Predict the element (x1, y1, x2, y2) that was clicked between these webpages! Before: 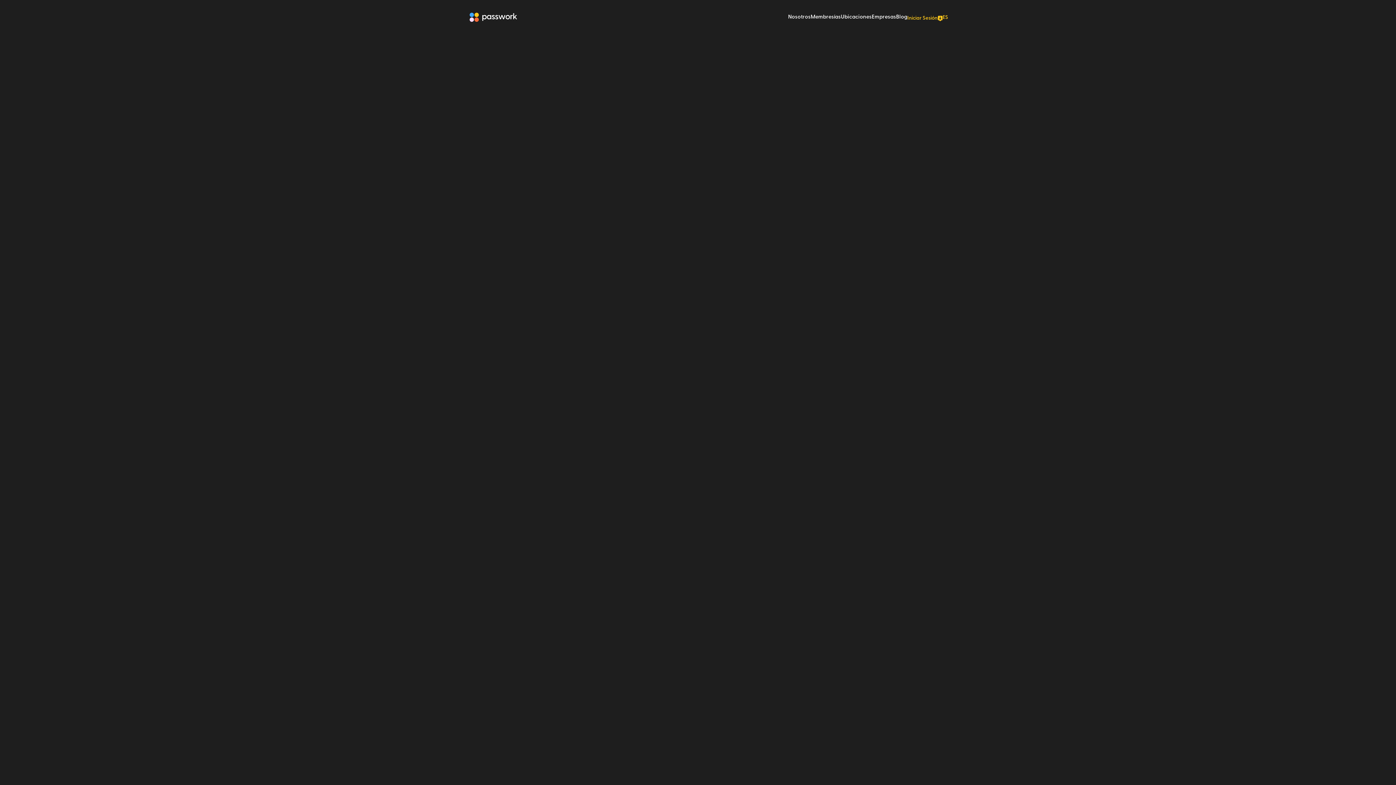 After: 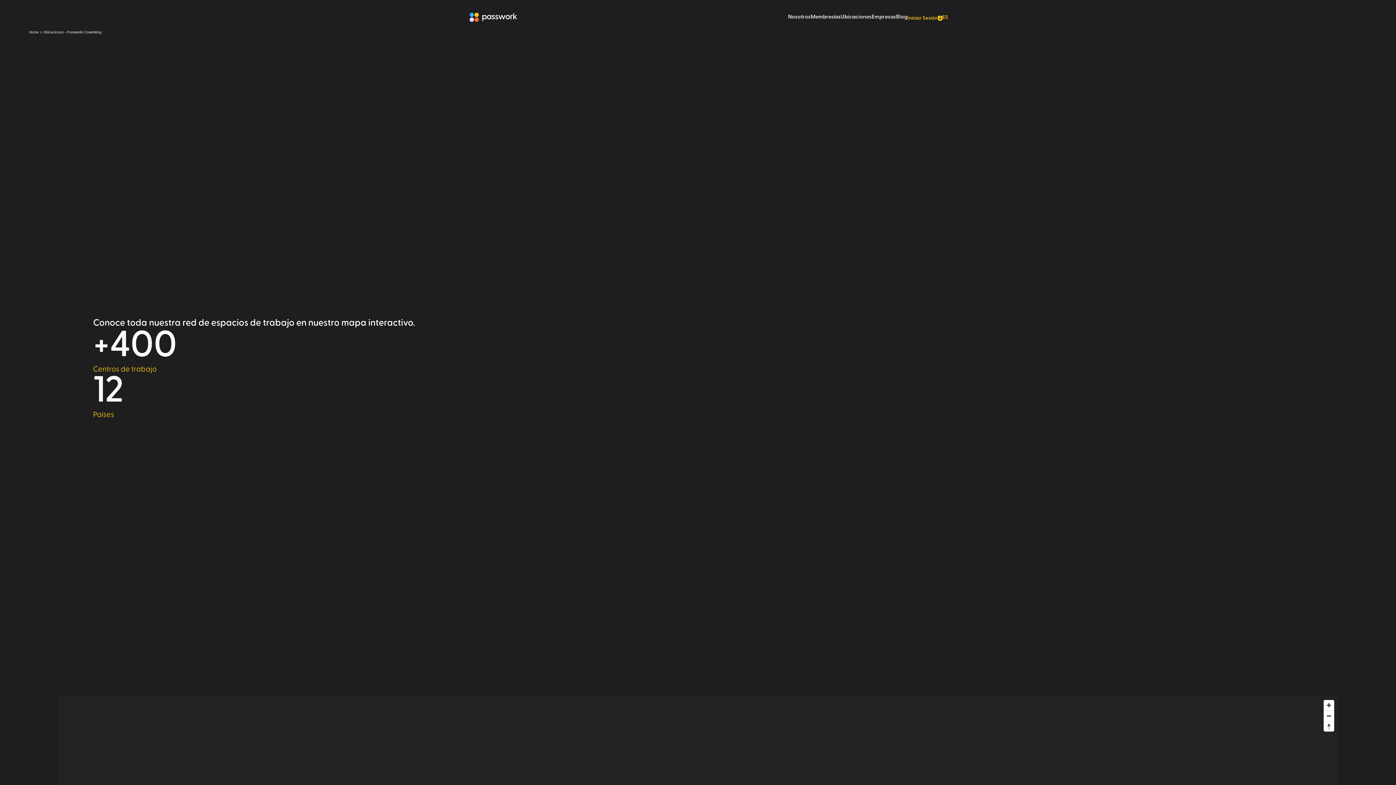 Action: label: Ubicaciones bbox: (841, 13, 871, 21)